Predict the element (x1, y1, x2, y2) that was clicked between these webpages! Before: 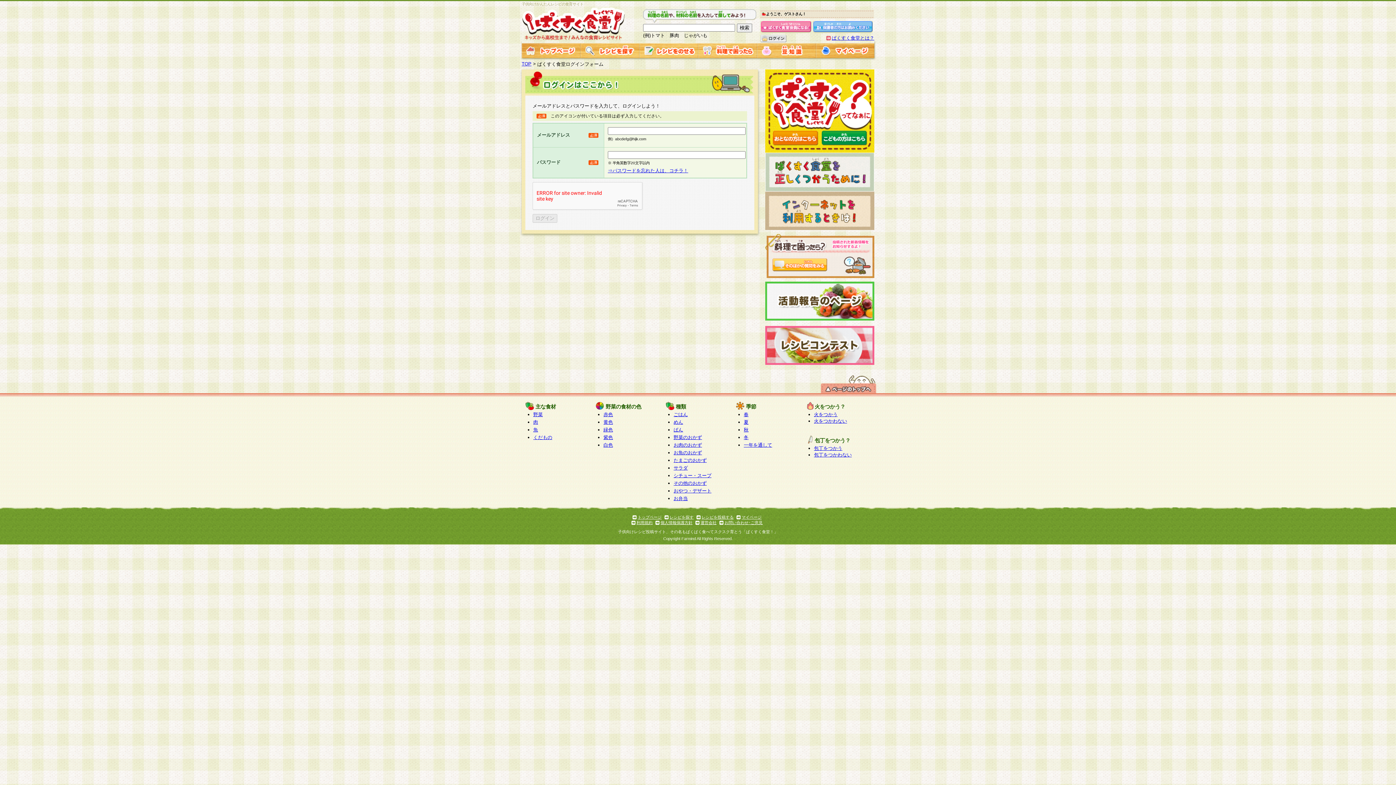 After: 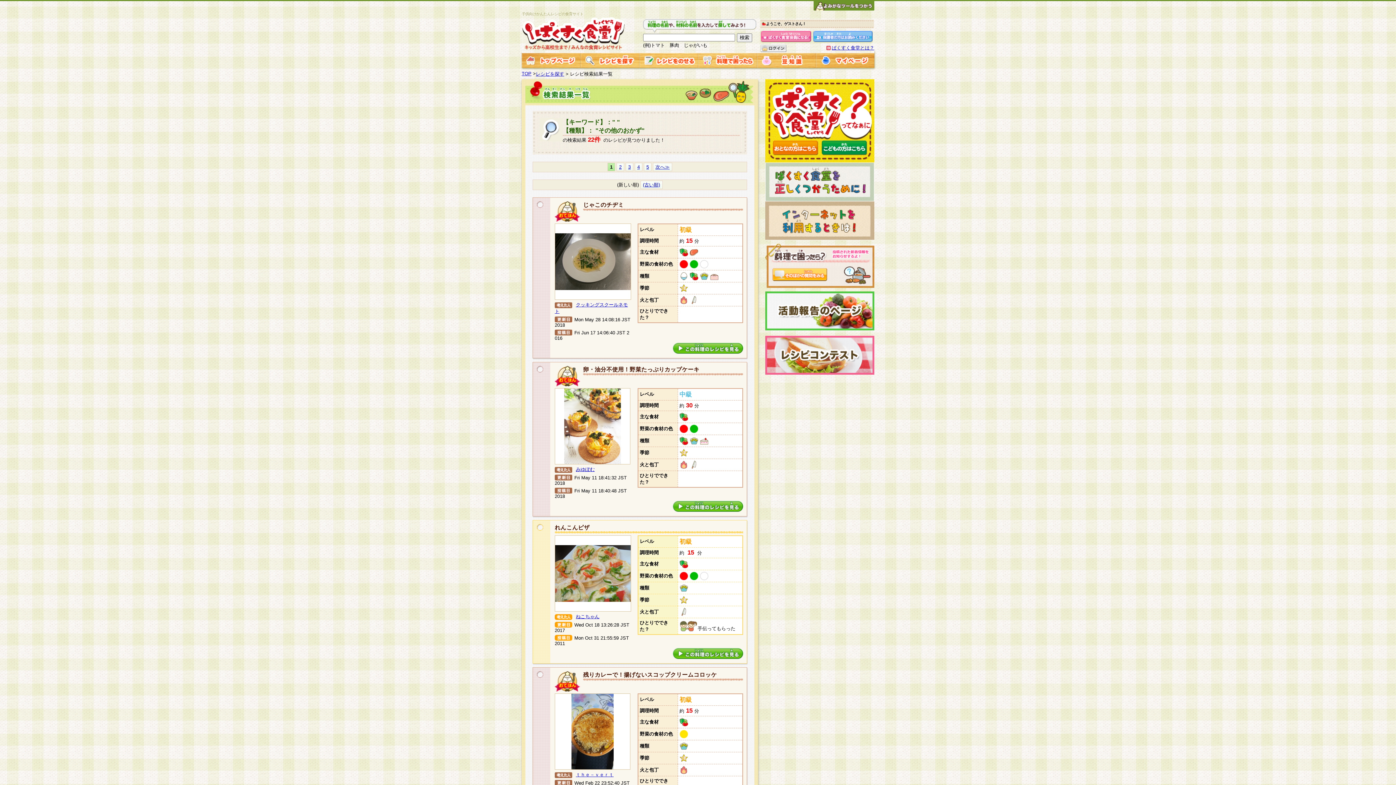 Action: label: その他のおかず bbox: (673, 480, 706, 486)